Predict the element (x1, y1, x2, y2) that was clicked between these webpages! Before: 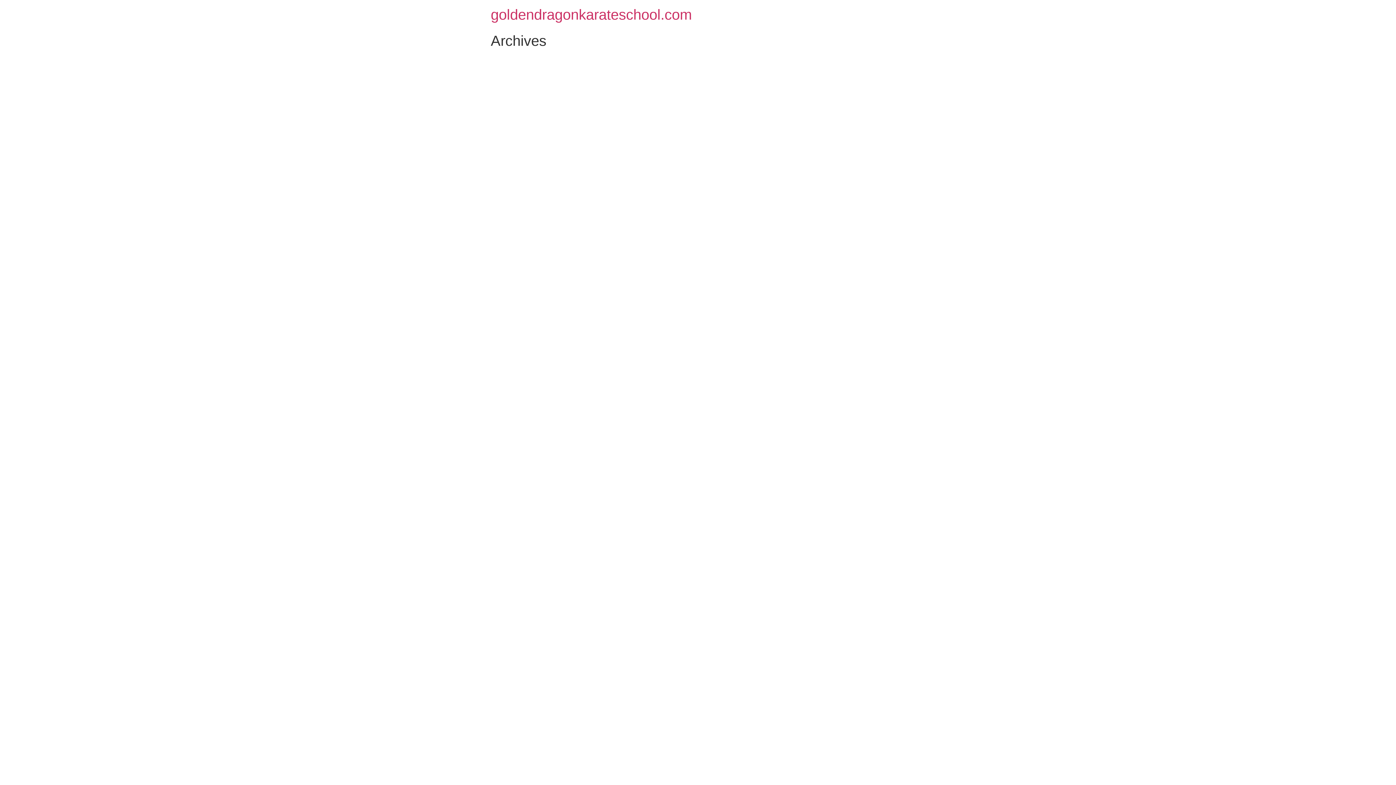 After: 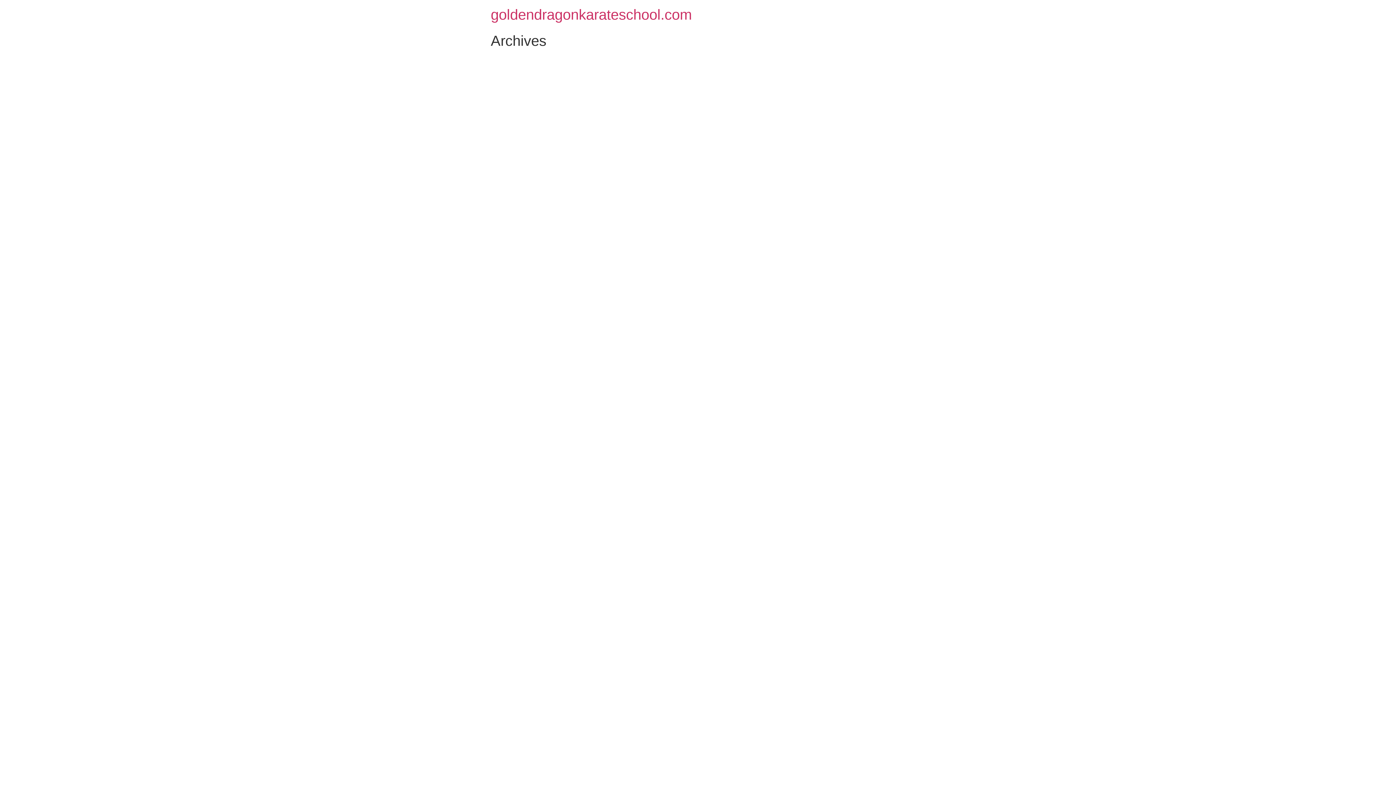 Action: bbox: (490, 6, 692, 22) label: goldendragonkarateschool.com